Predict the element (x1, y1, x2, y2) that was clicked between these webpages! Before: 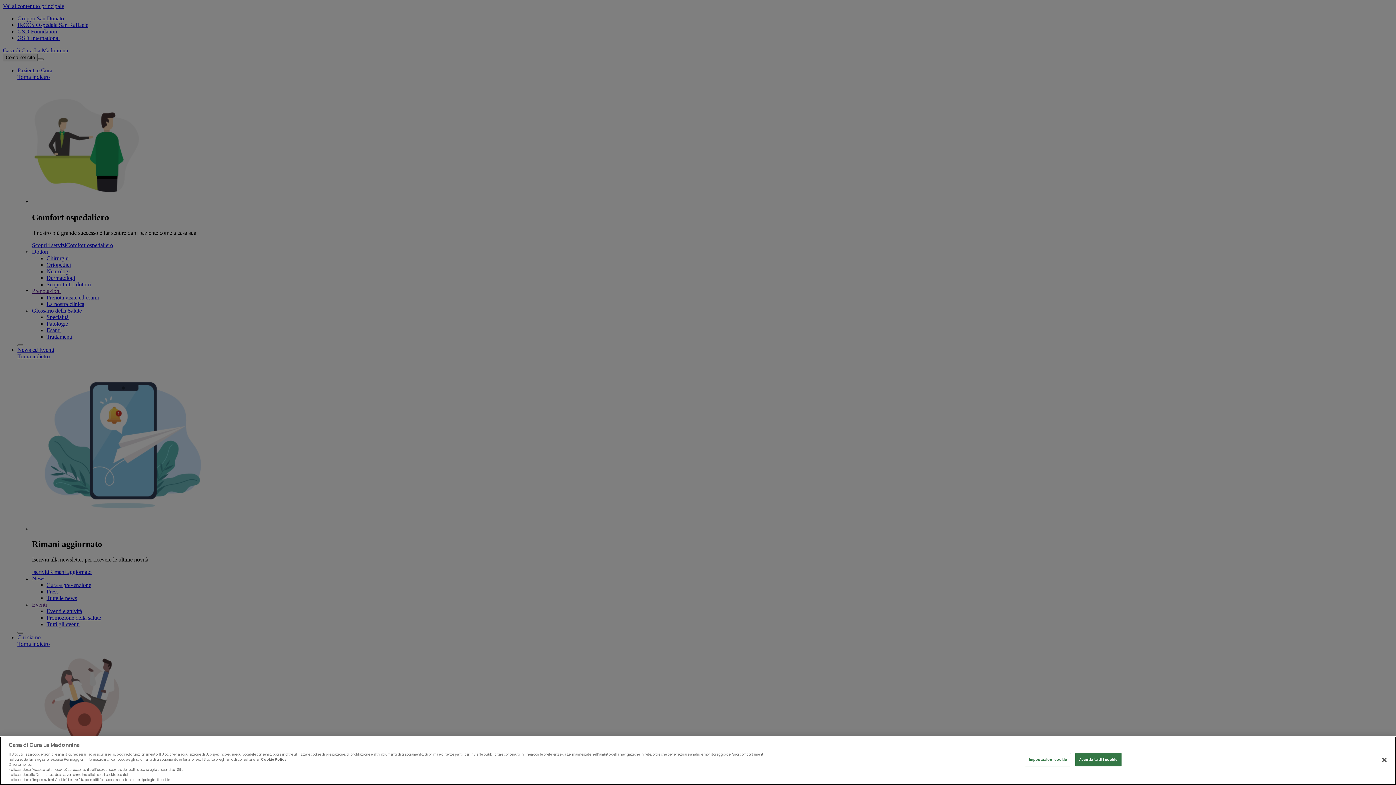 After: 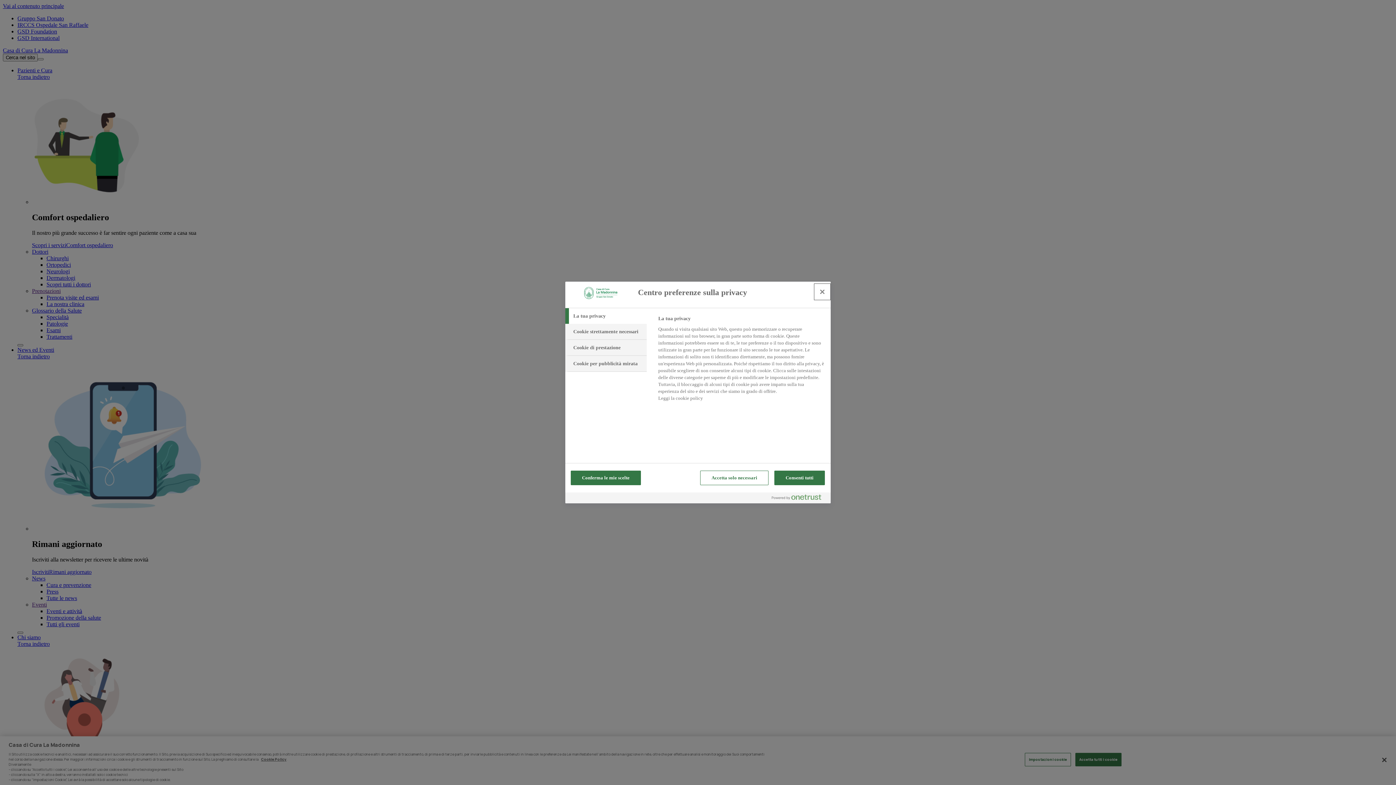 Action: label: Impostazioni cookie bbox: (1025, 756, 1071, 770)